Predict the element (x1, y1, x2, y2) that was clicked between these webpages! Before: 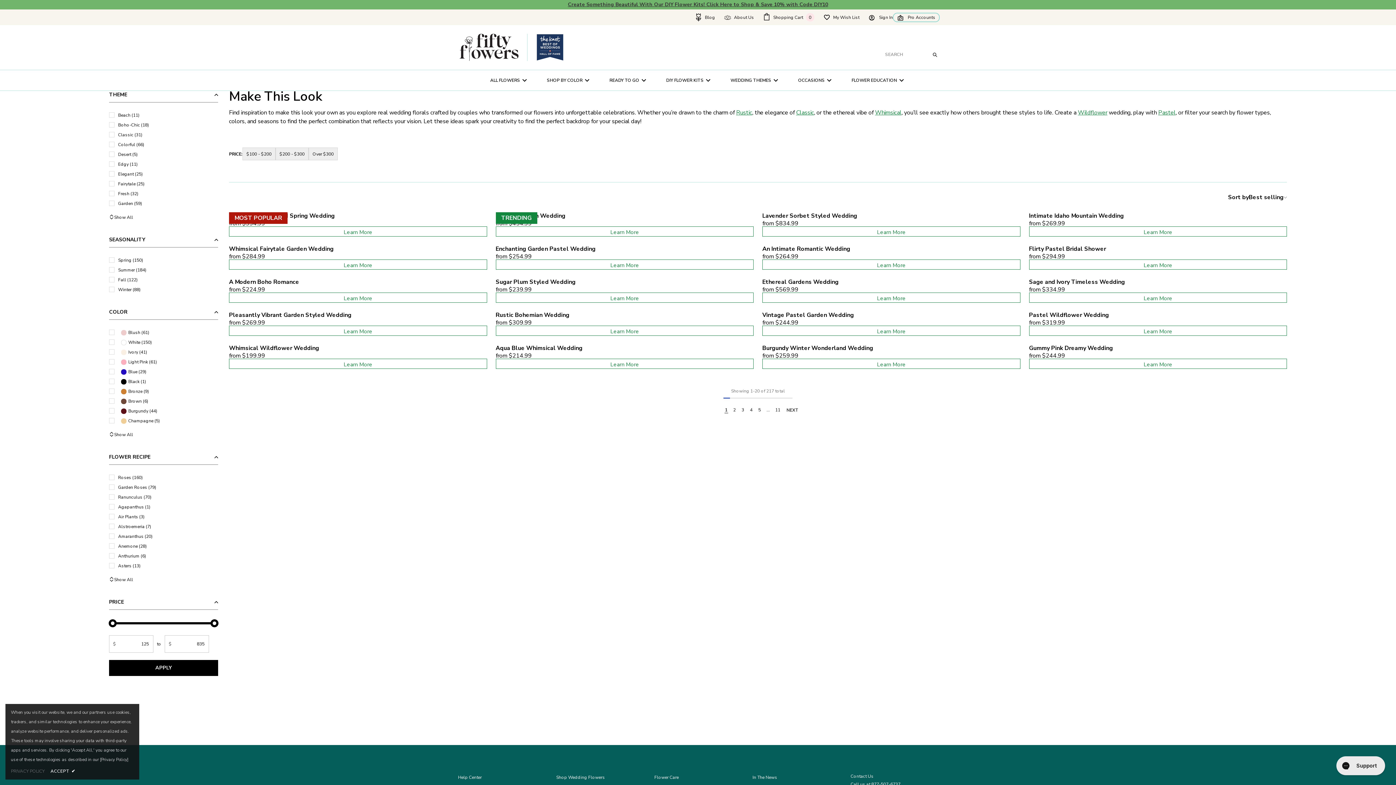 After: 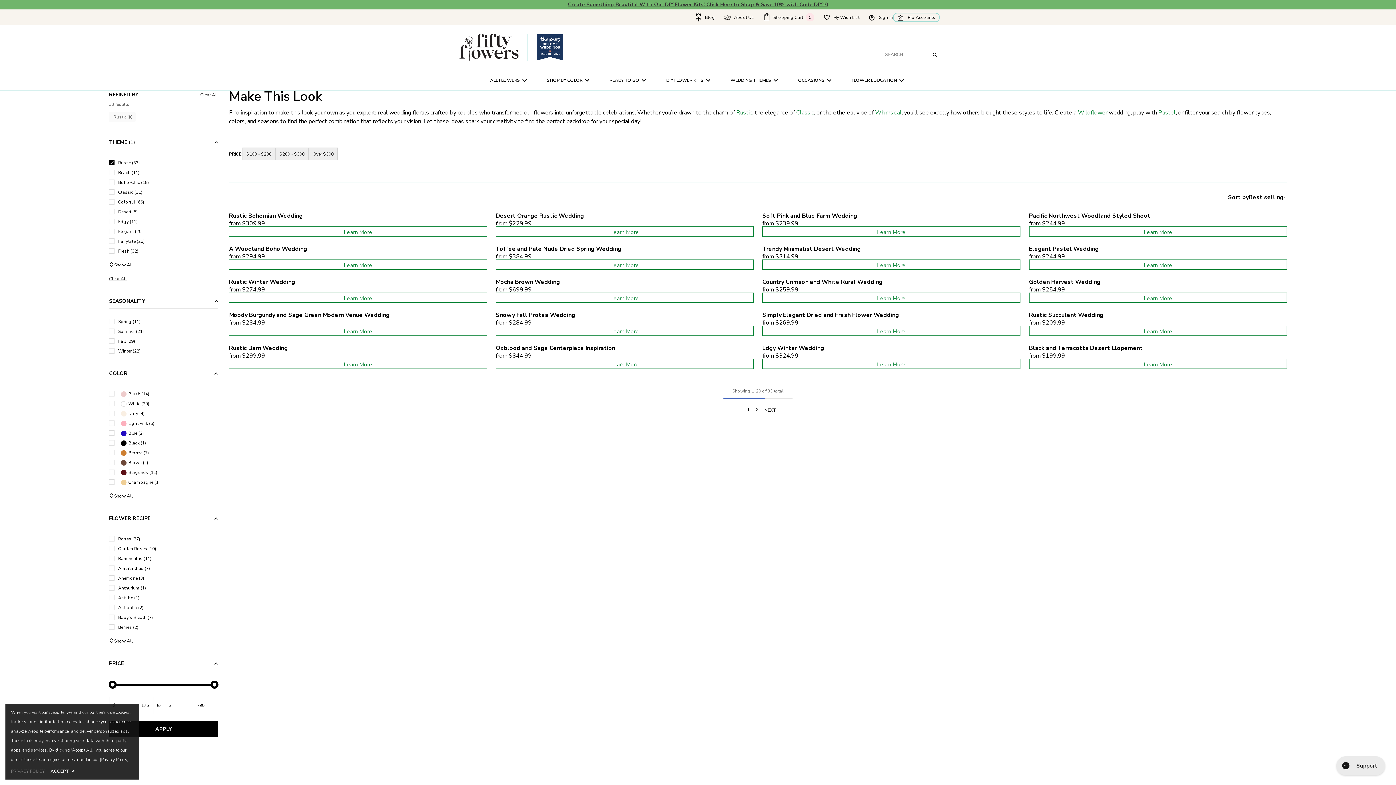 Action: bbox: (736, 108, 752, 116) label: Rustic